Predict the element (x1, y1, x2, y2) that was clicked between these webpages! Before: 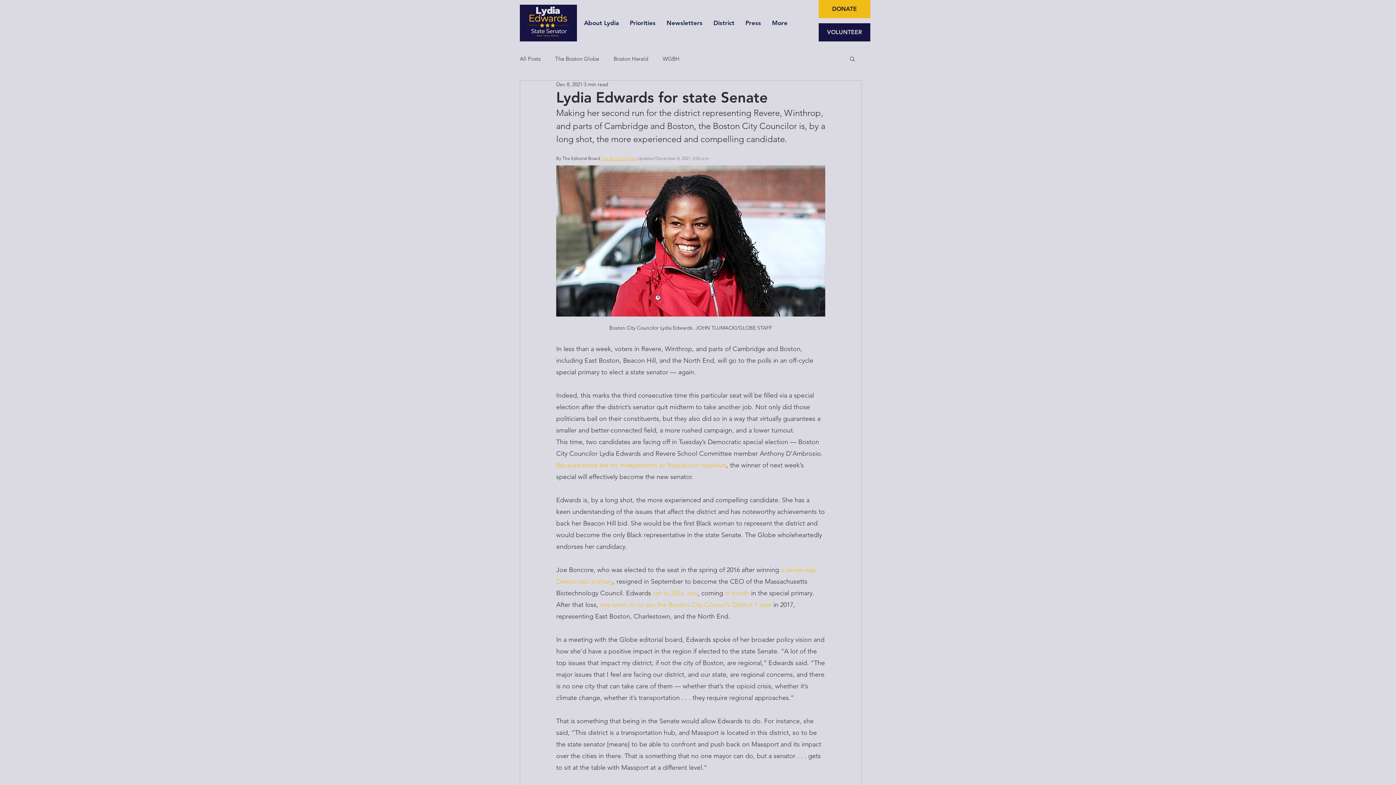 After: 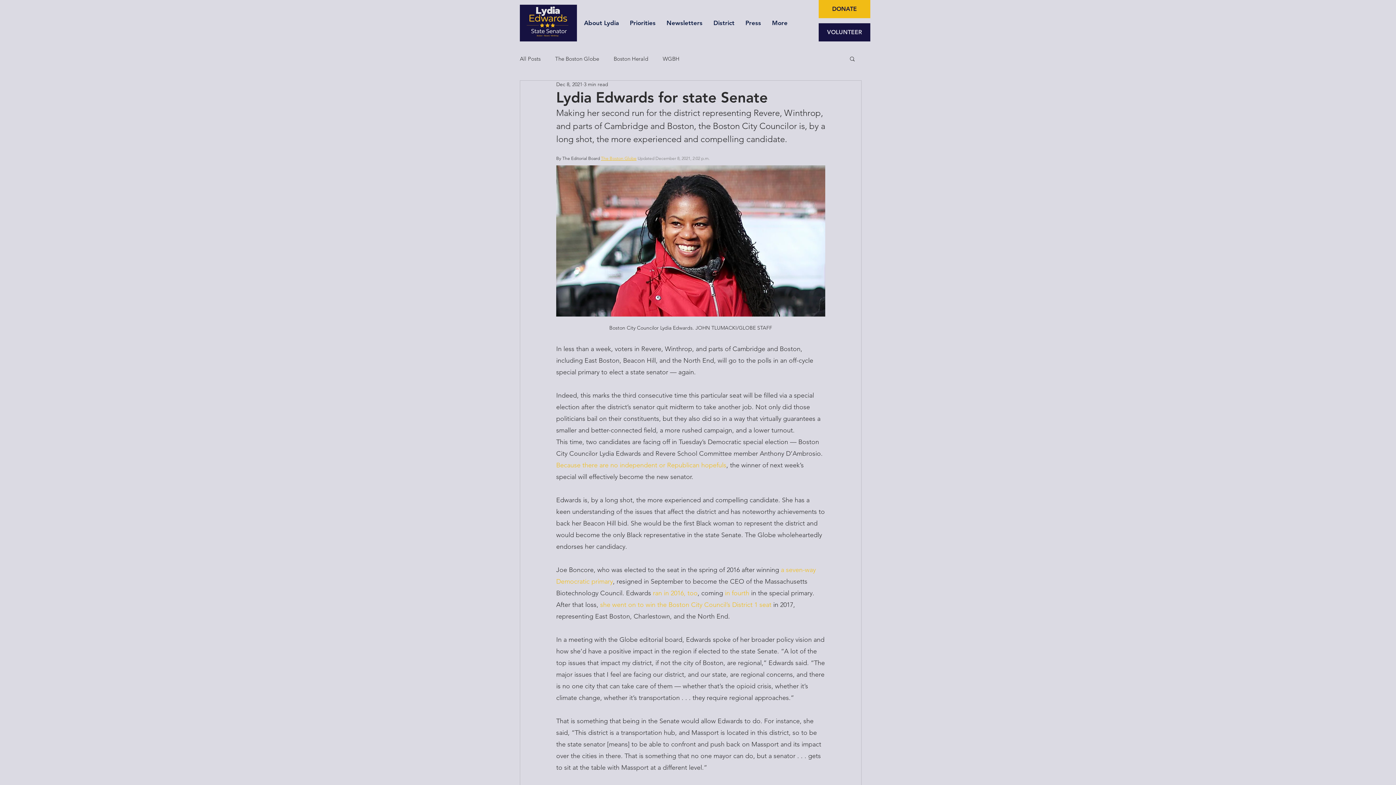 Action: label: in fourth bbox: (725, 589, 749, 597)